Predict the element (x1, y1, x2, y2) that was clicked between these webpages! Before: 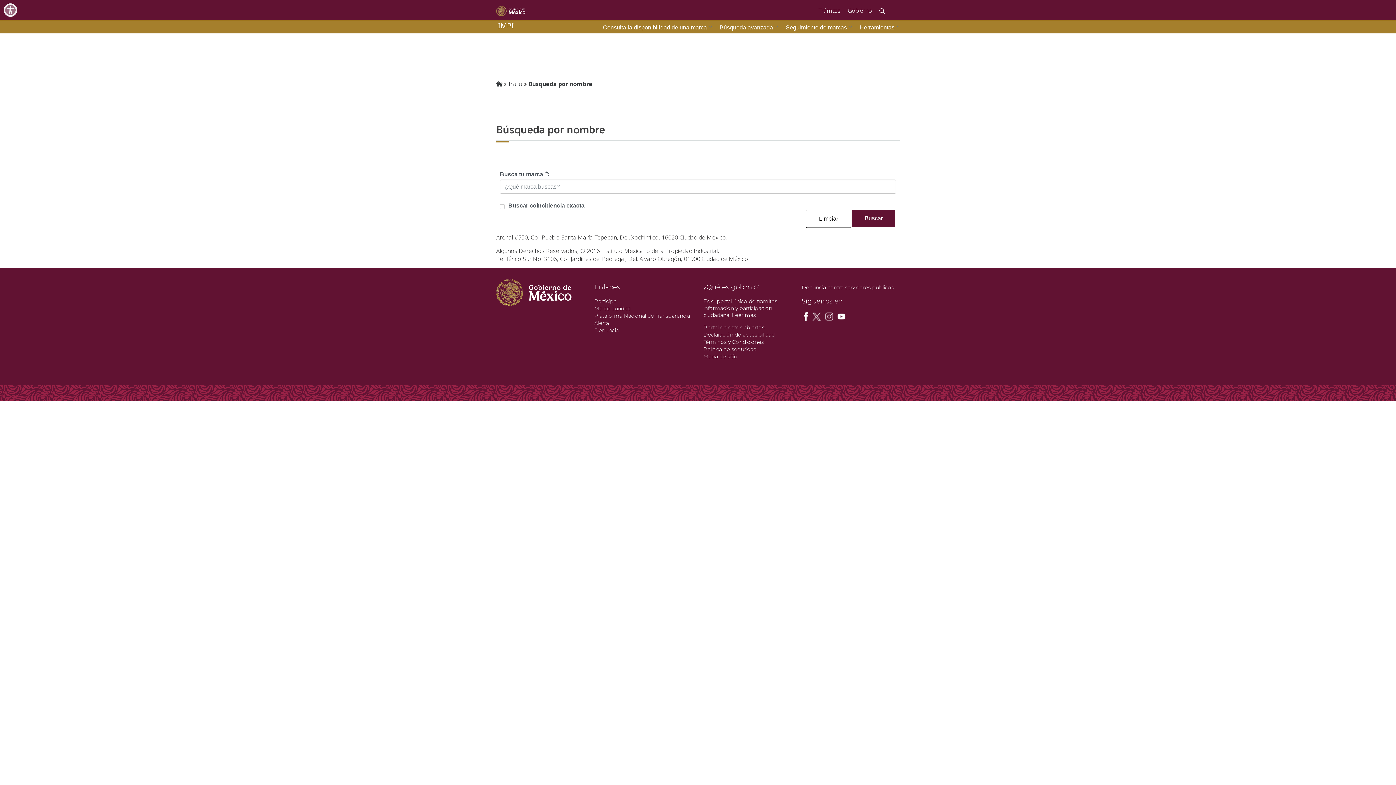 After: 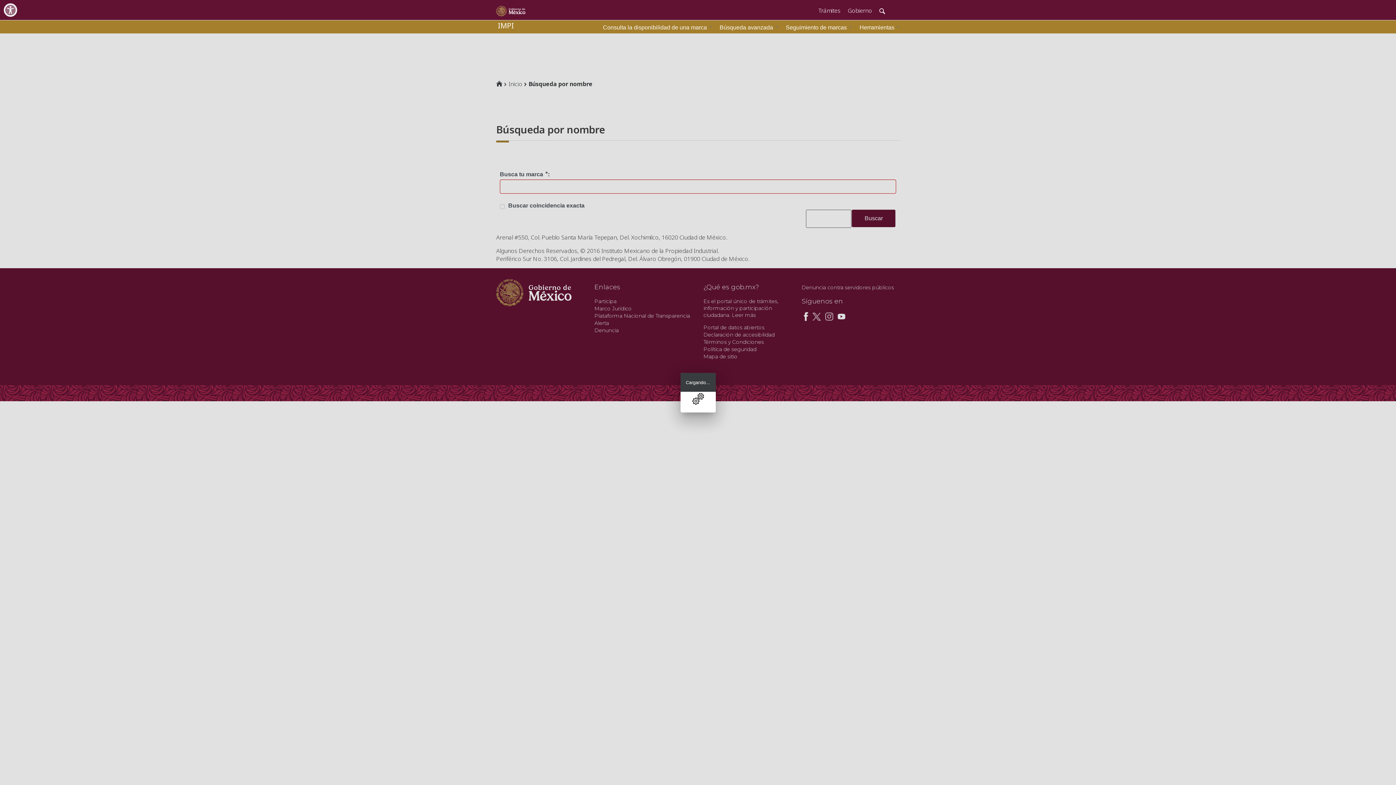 Action: label: Limpiar bbox: (806, 209, 851, 228)